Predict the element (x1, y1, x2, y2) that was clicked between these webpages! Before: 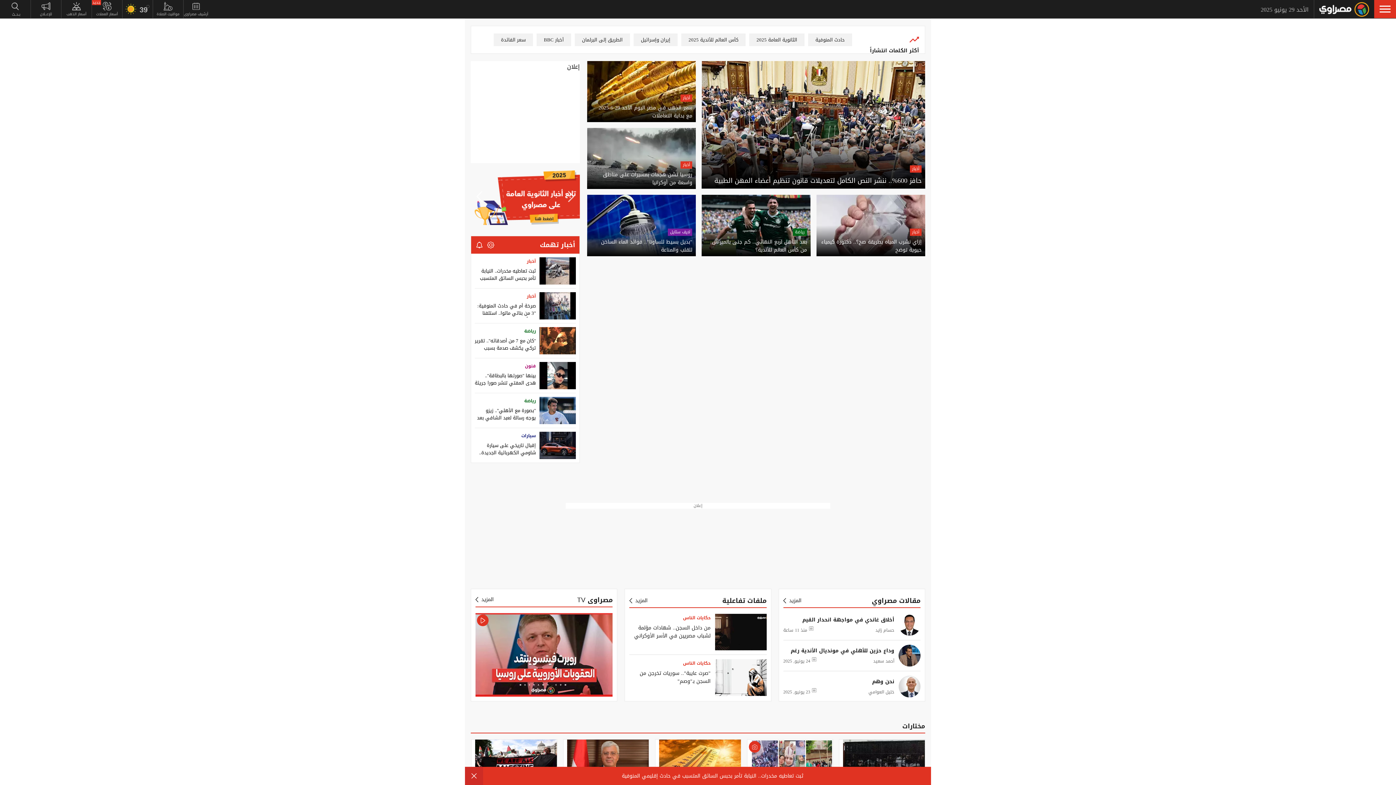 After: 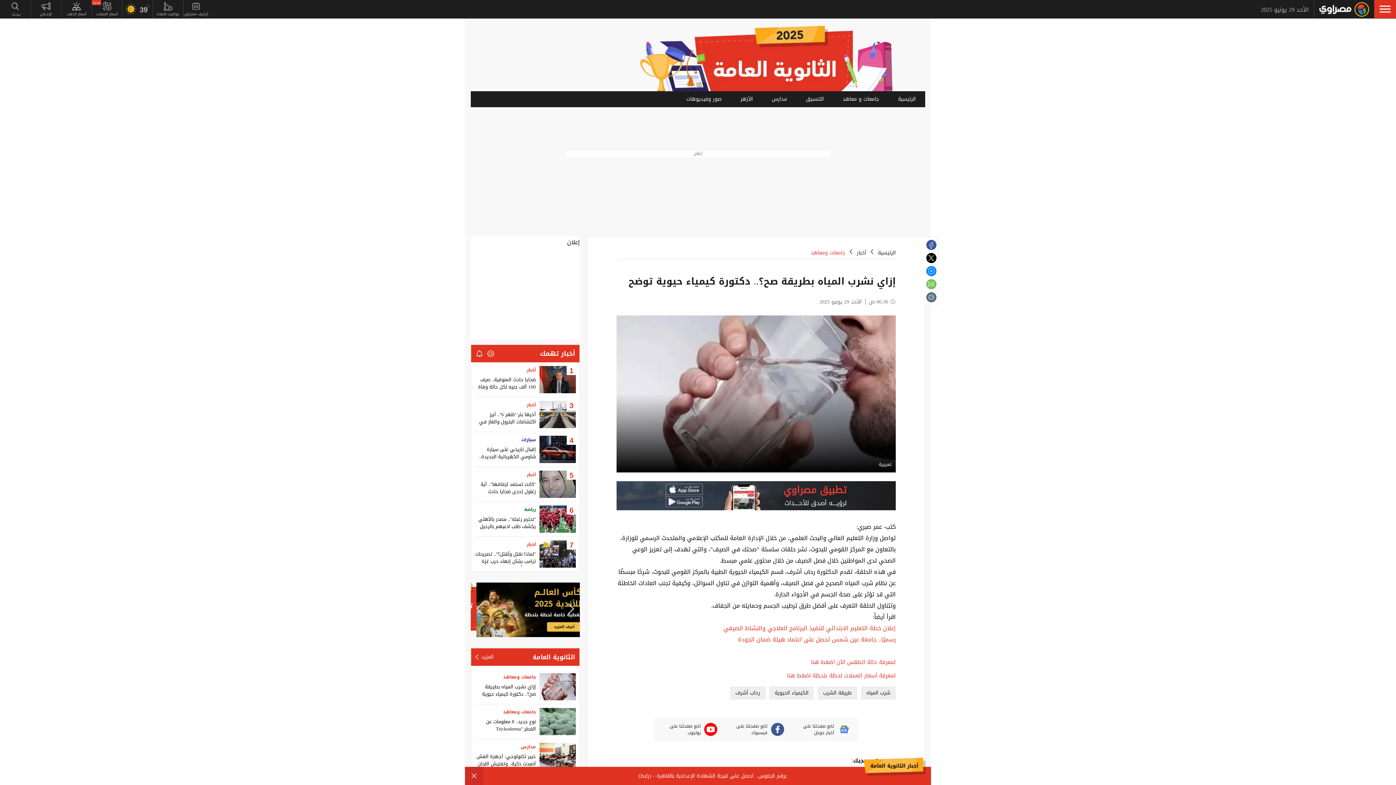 Action: bbox: (816, 194, 925, 256)